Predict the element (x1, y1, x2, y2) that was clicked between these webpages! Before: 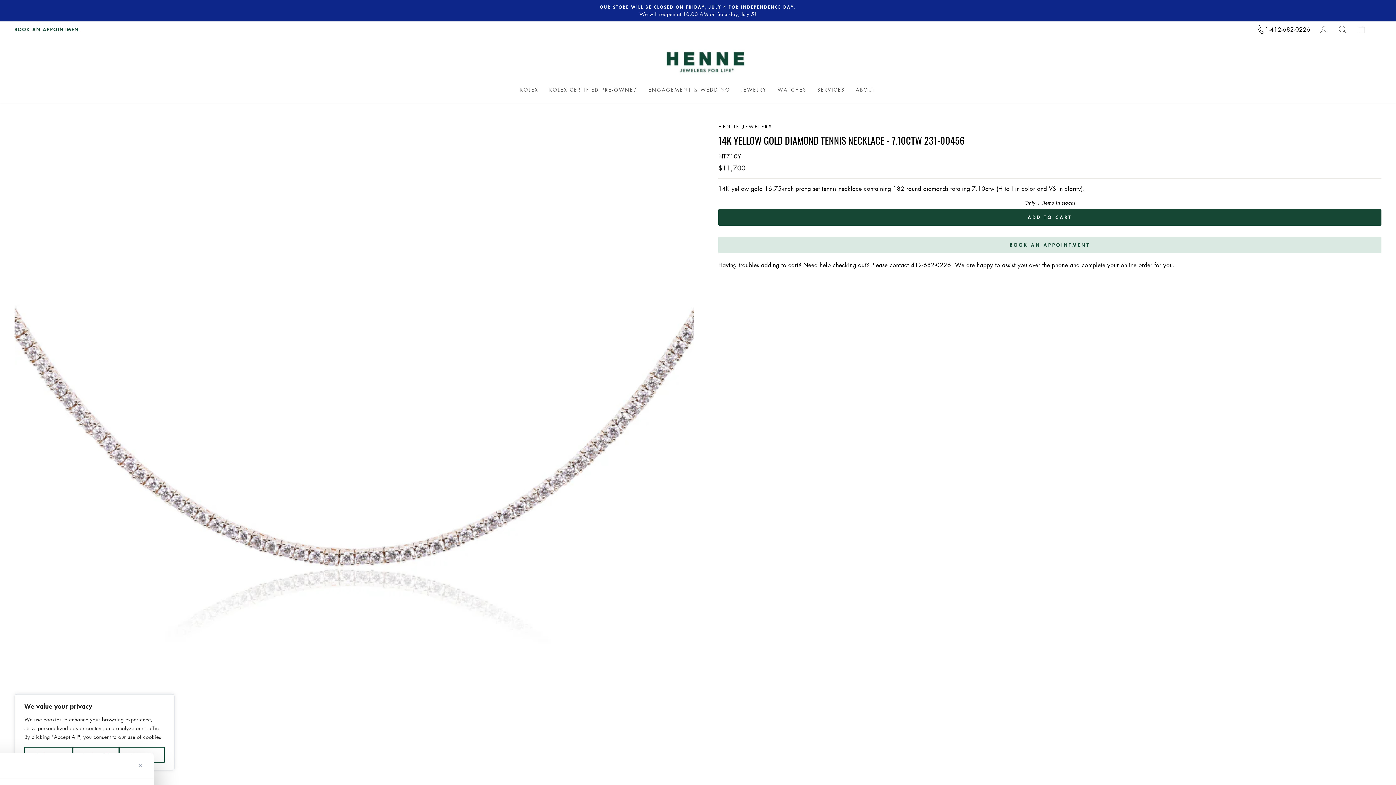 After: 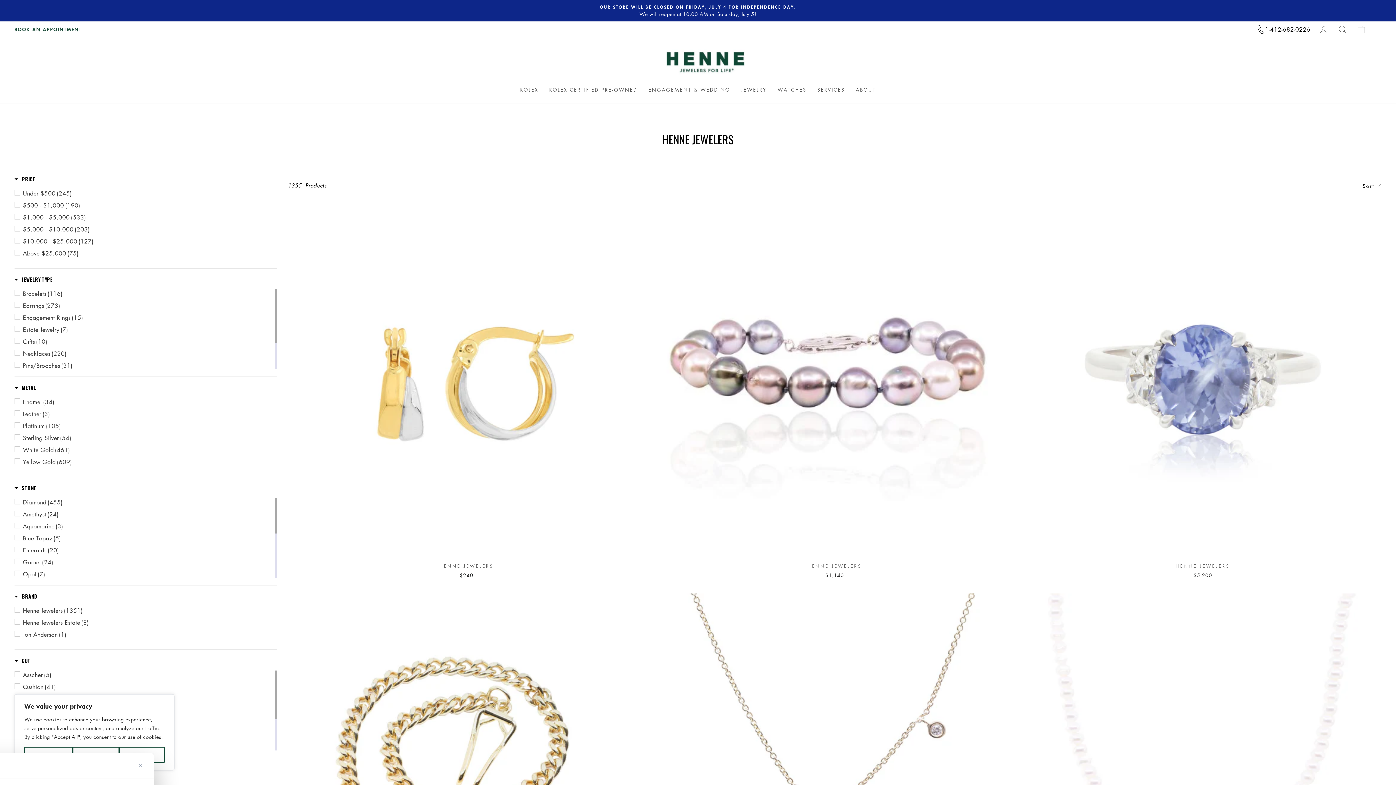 Action: bbox: (718, 123, 772, 129) label: HENNE JEWELERS